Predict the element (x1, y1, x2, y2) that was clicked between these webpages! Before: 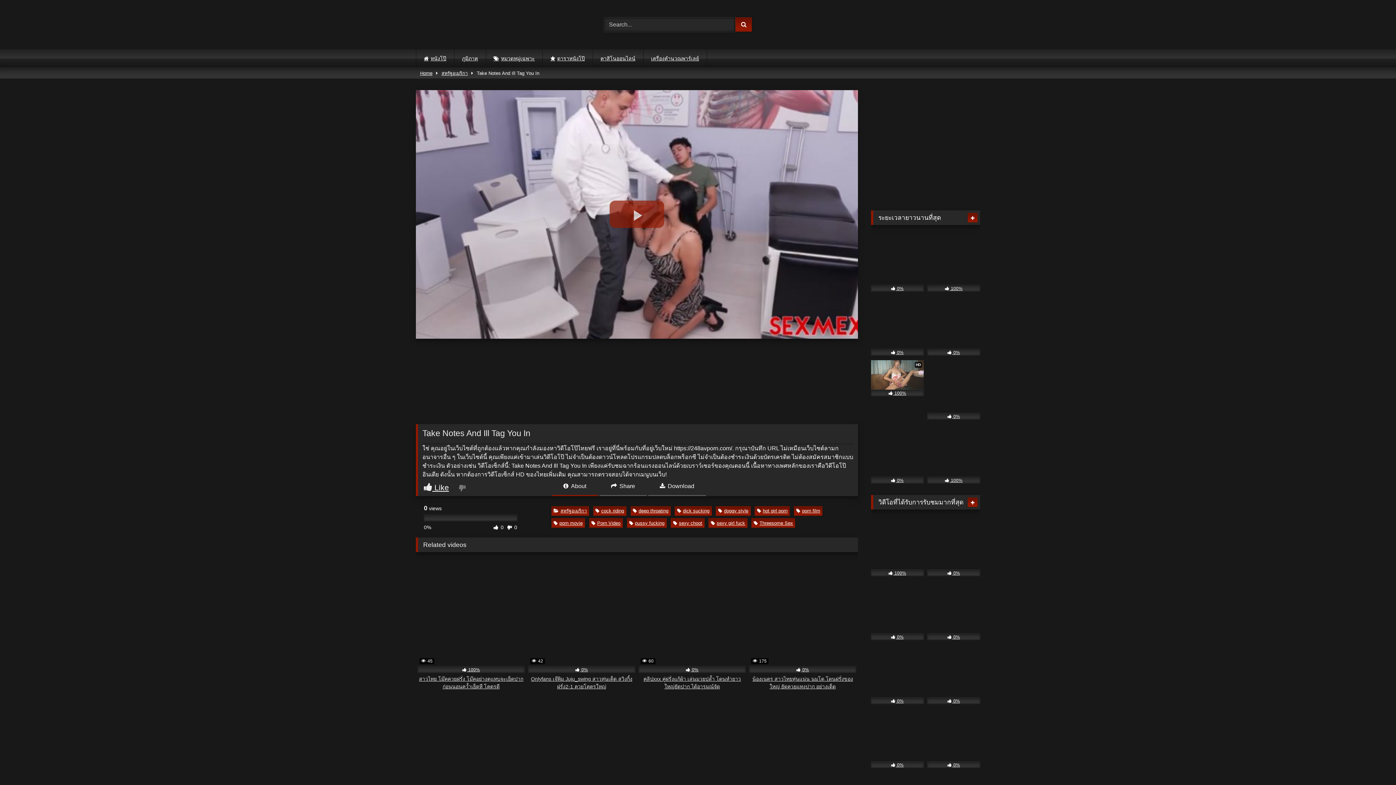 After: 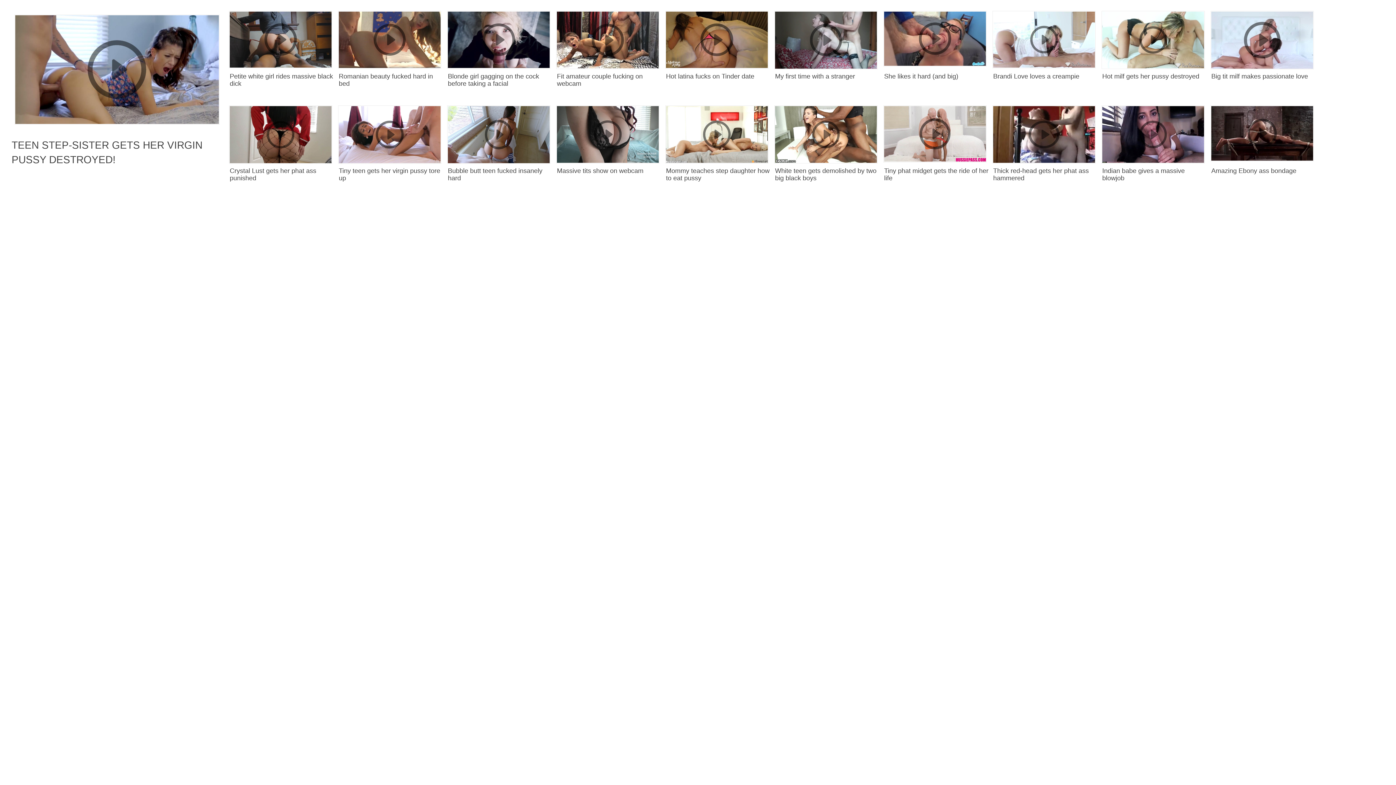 Action: bbox: (871, 194, 980, 200)